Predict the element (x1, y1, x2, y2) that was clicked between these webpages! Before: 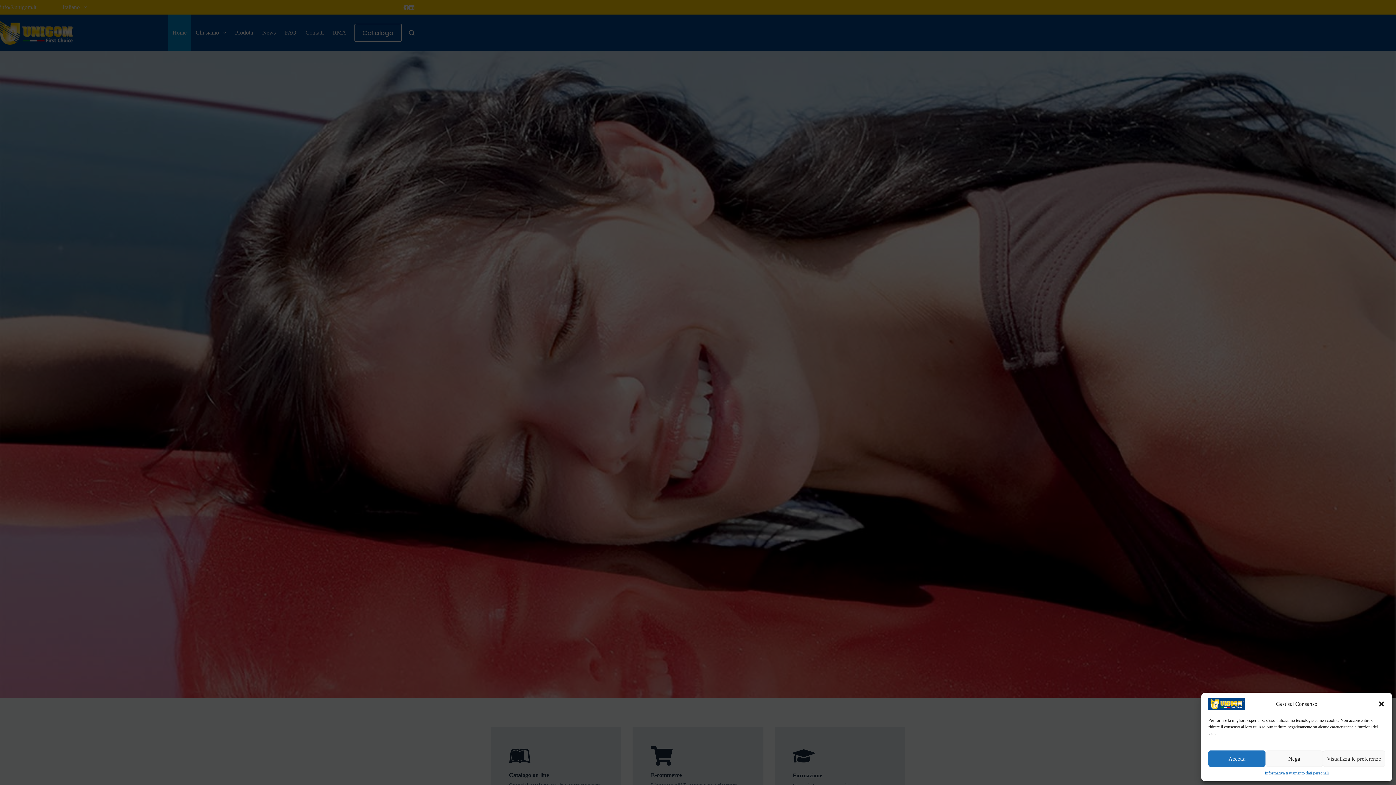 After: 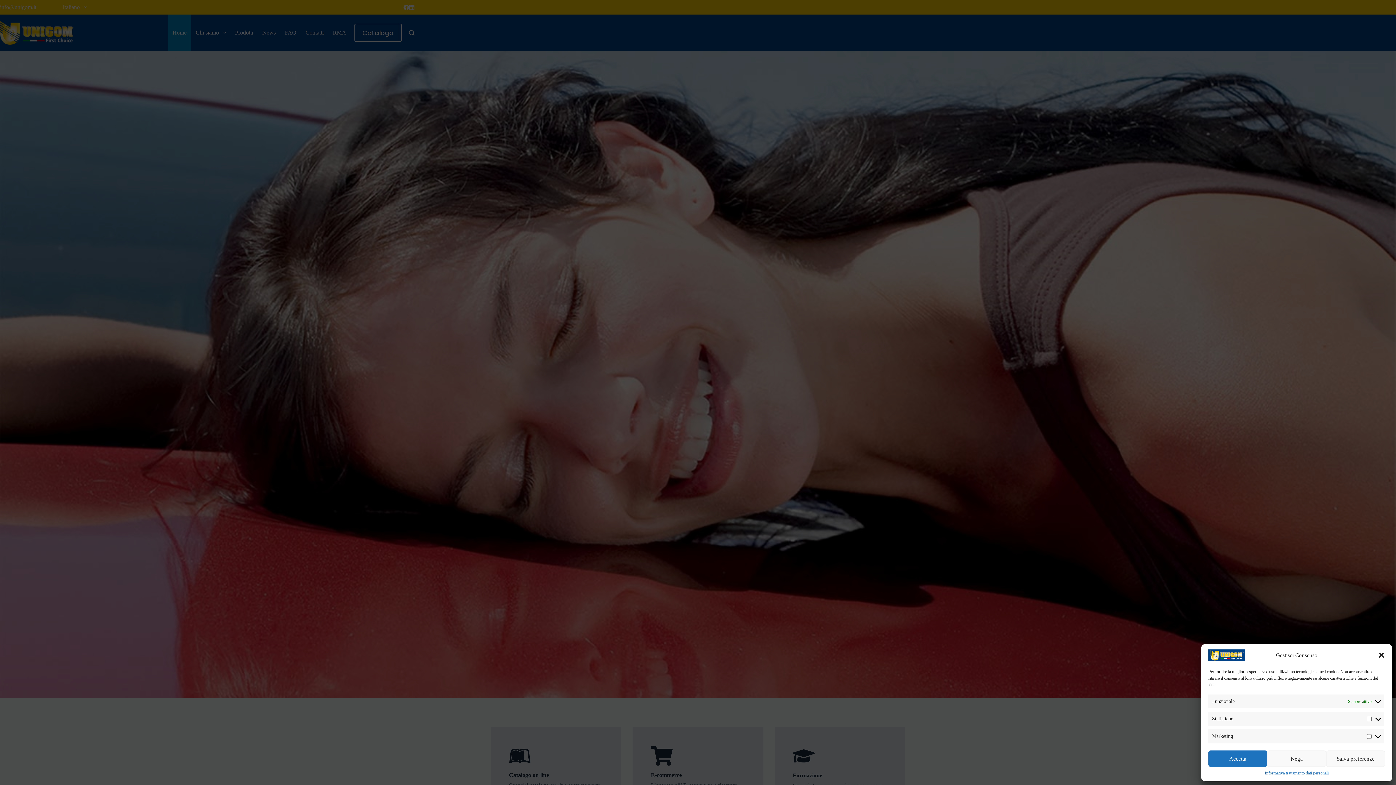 Action: label: Visualizza le preferenze bbox: (1323, 750, 1385, 767)